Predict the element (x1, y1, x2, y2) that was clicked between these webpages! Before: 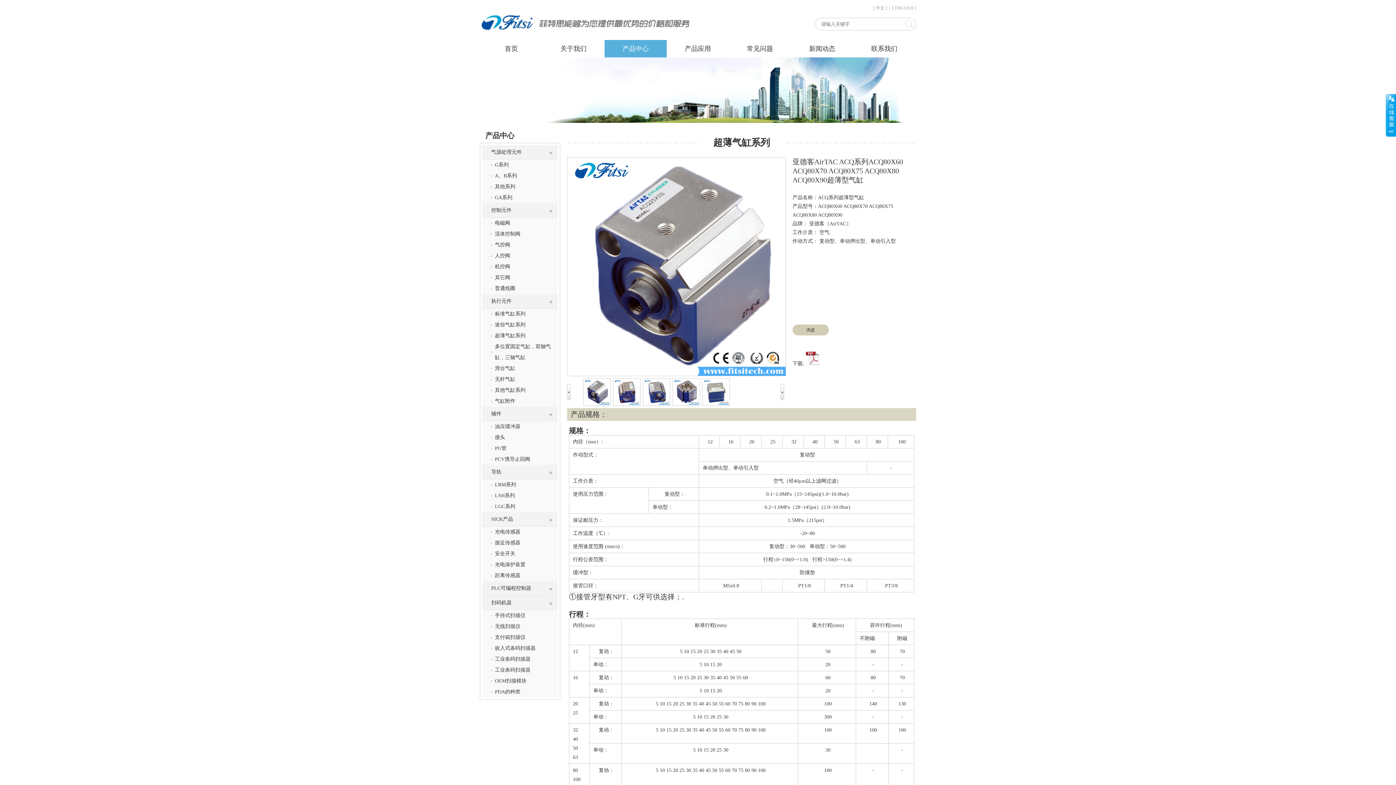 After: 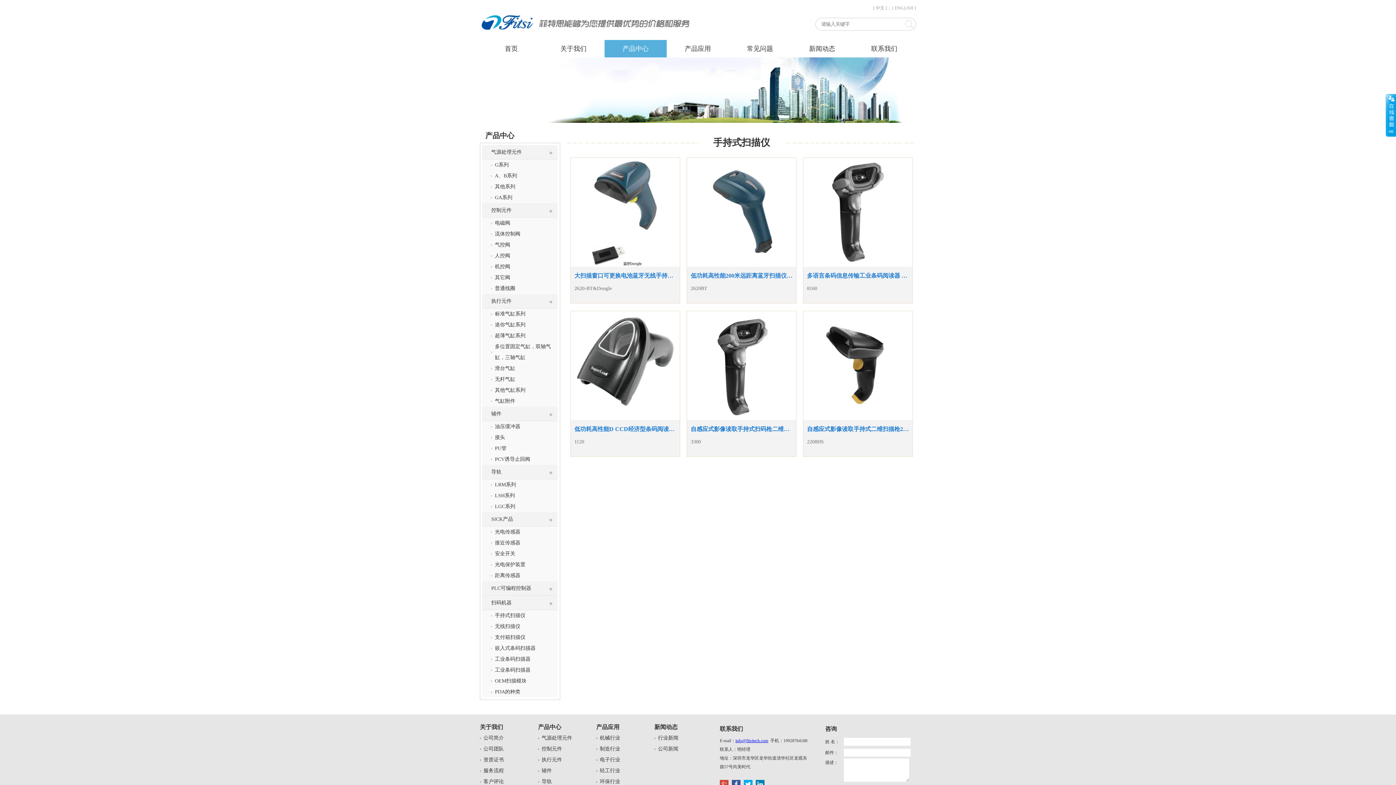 Action: bbox: (482, 610, 557, 621) label: 手持式扫描仪